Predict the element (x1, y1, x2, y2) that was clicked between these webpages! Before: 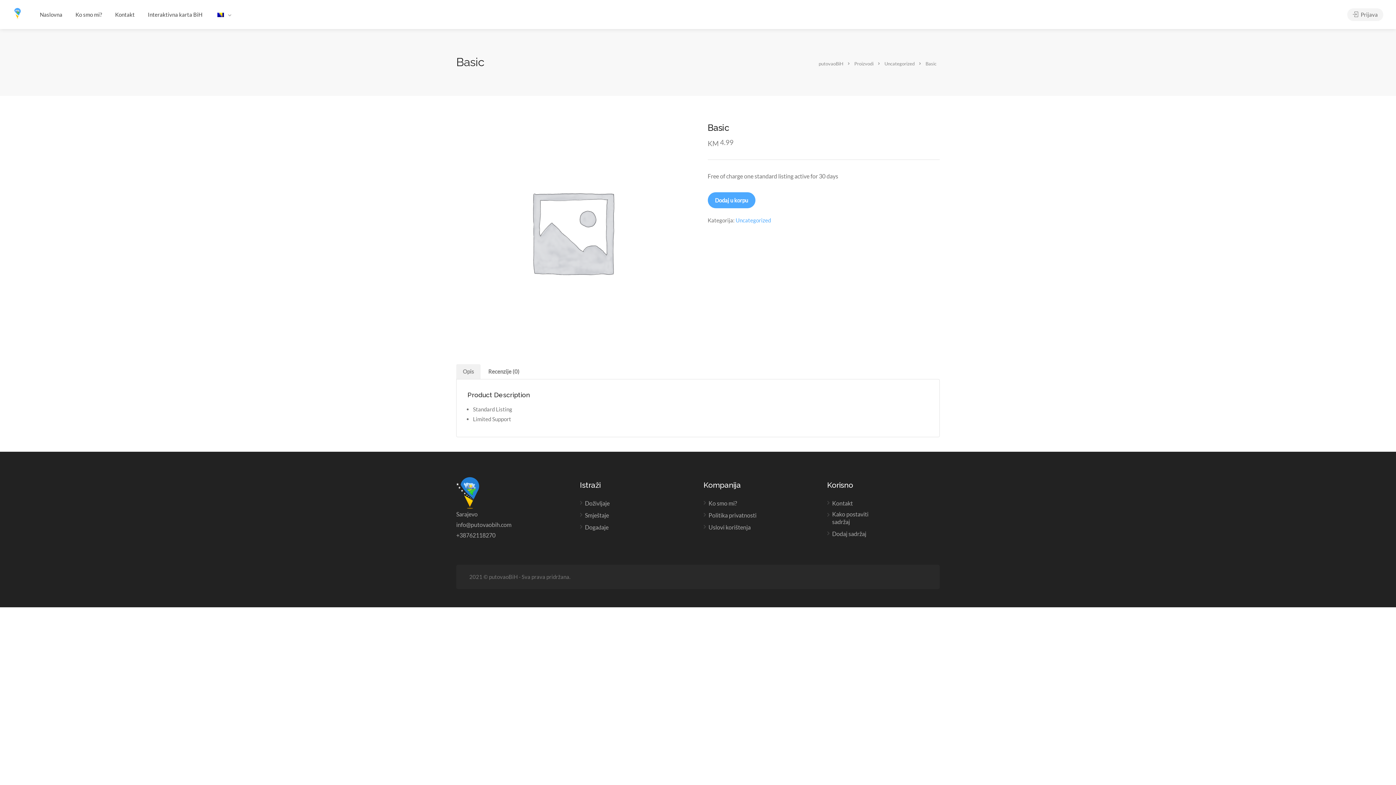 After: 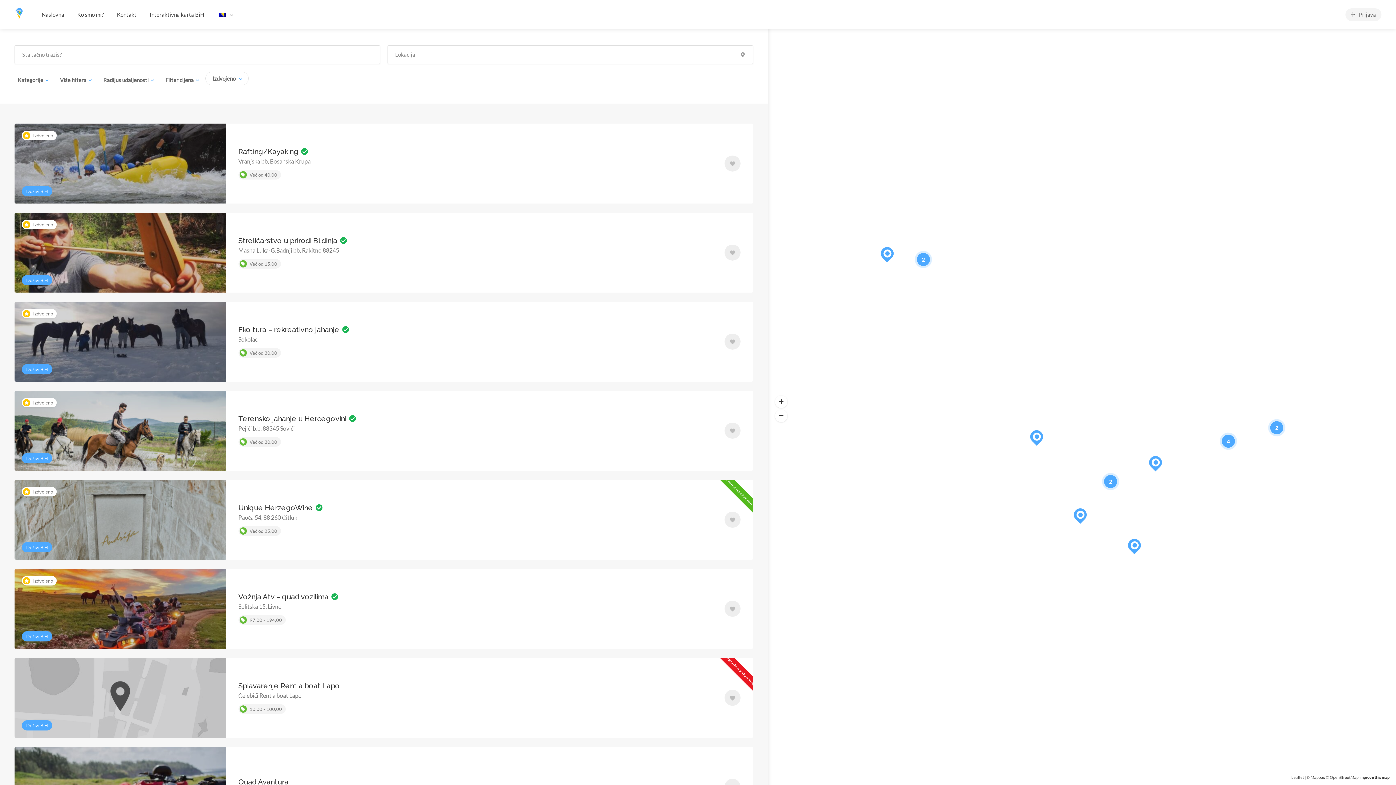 Action: label: Doživljaje bbox: (580, 499, 609, 510)